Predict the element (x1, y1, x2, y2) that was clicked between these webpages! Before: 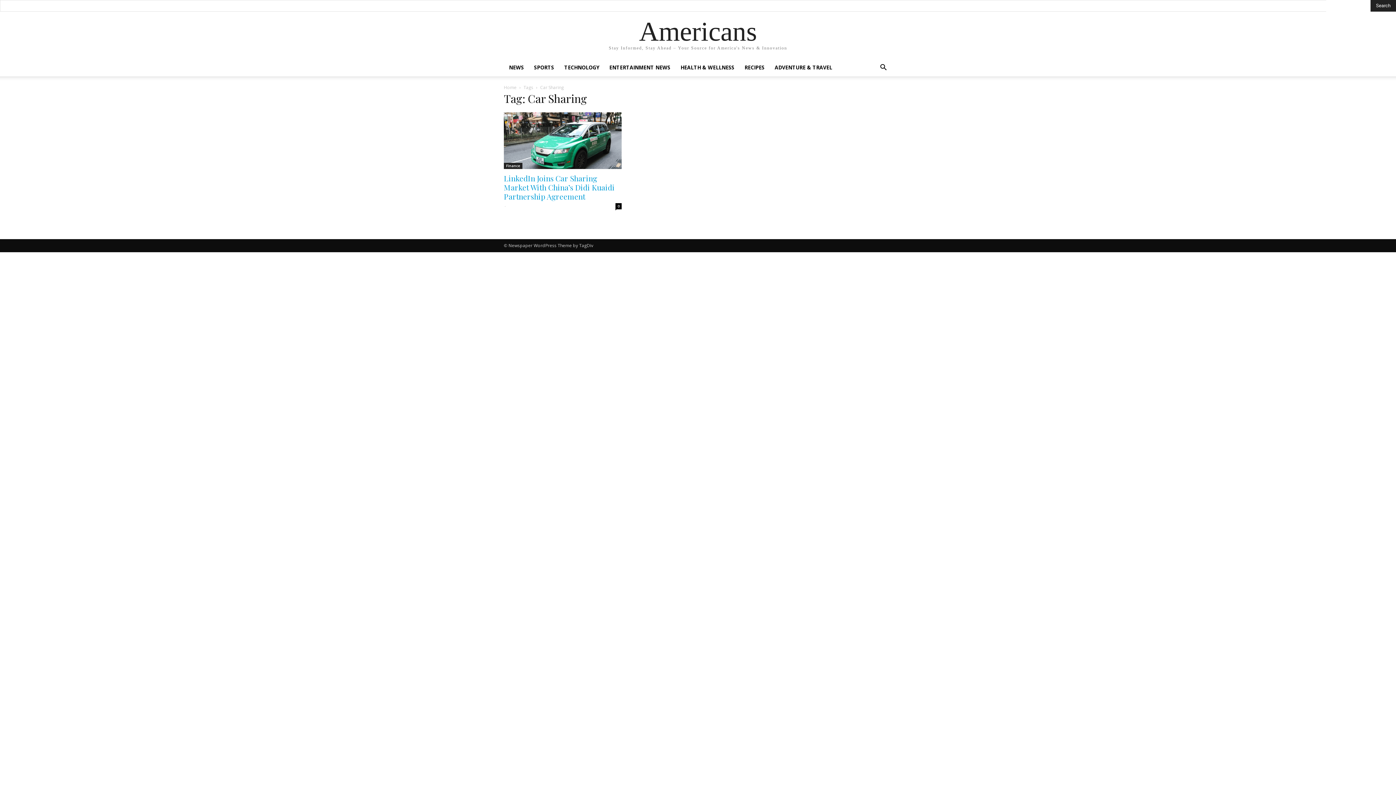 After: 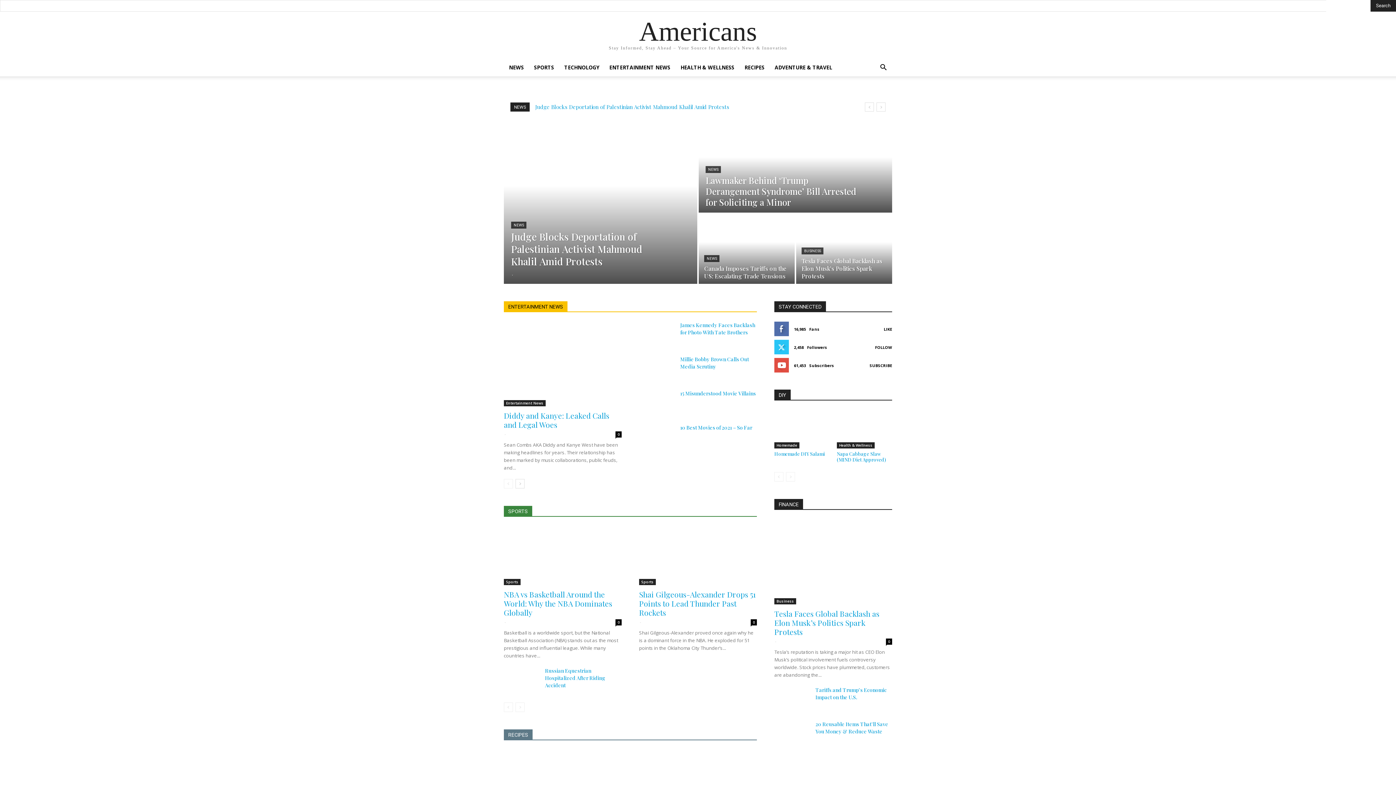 Action: label: Home bbox: (504, 84, 516, 90)